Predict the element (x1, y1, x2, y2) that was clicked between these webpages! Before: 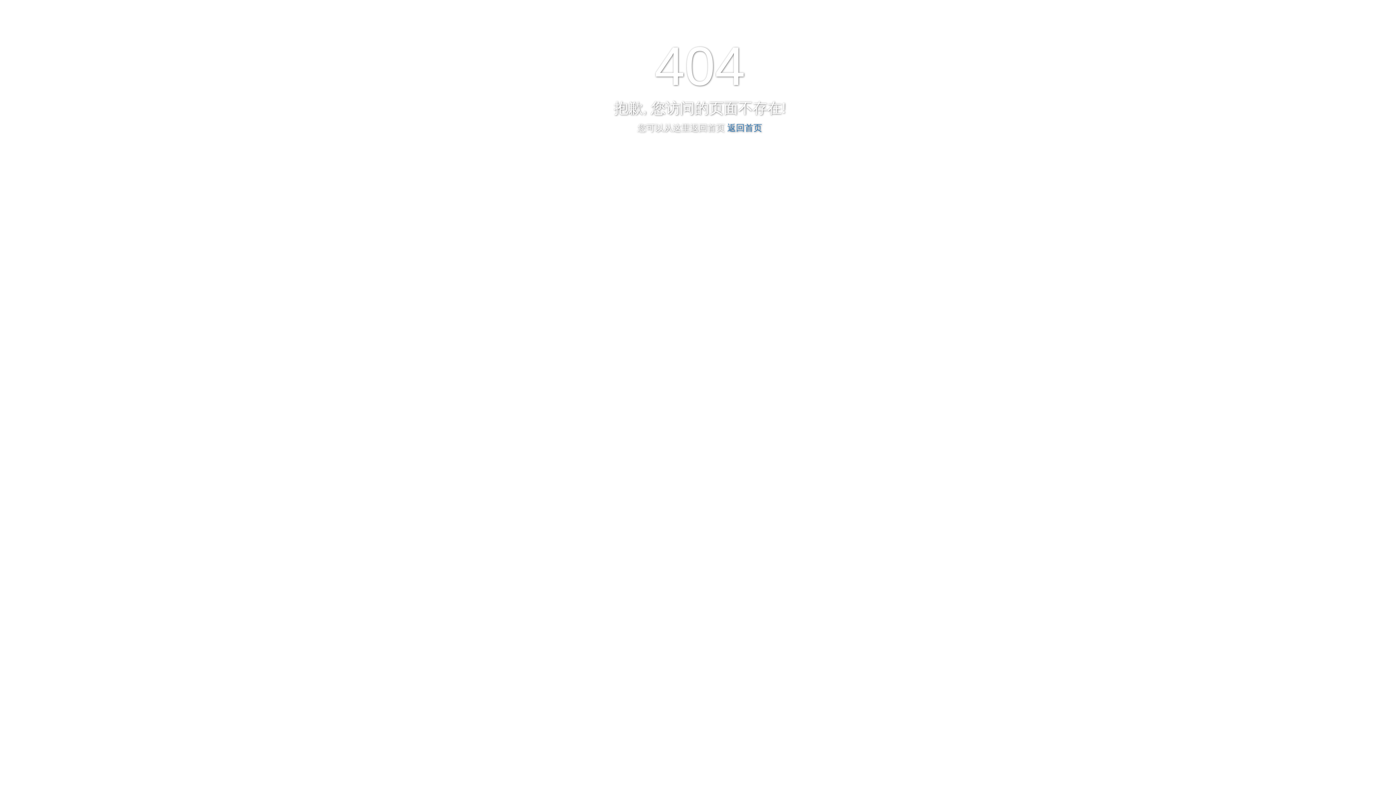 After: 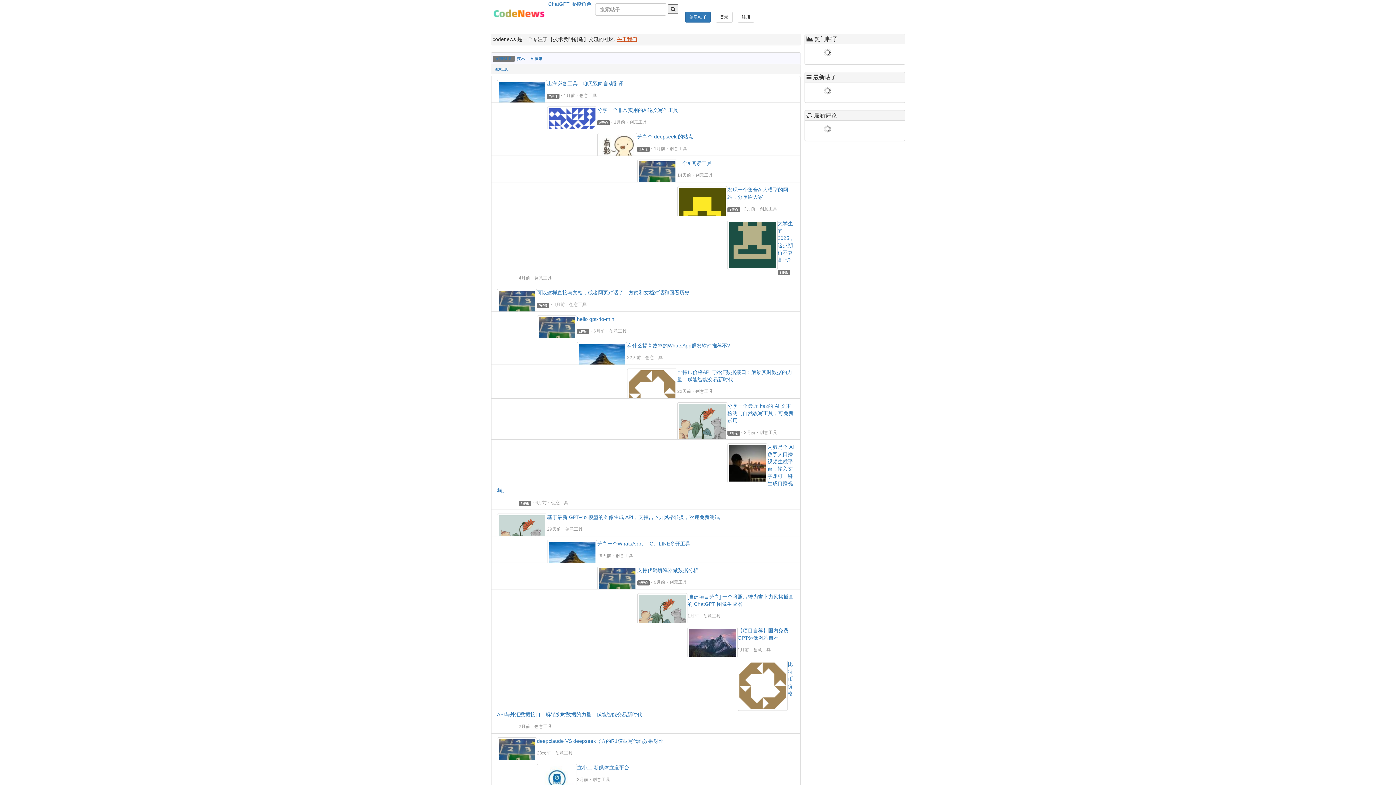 Action: bbox: (727, 122, 762, 132) label: 返回首页